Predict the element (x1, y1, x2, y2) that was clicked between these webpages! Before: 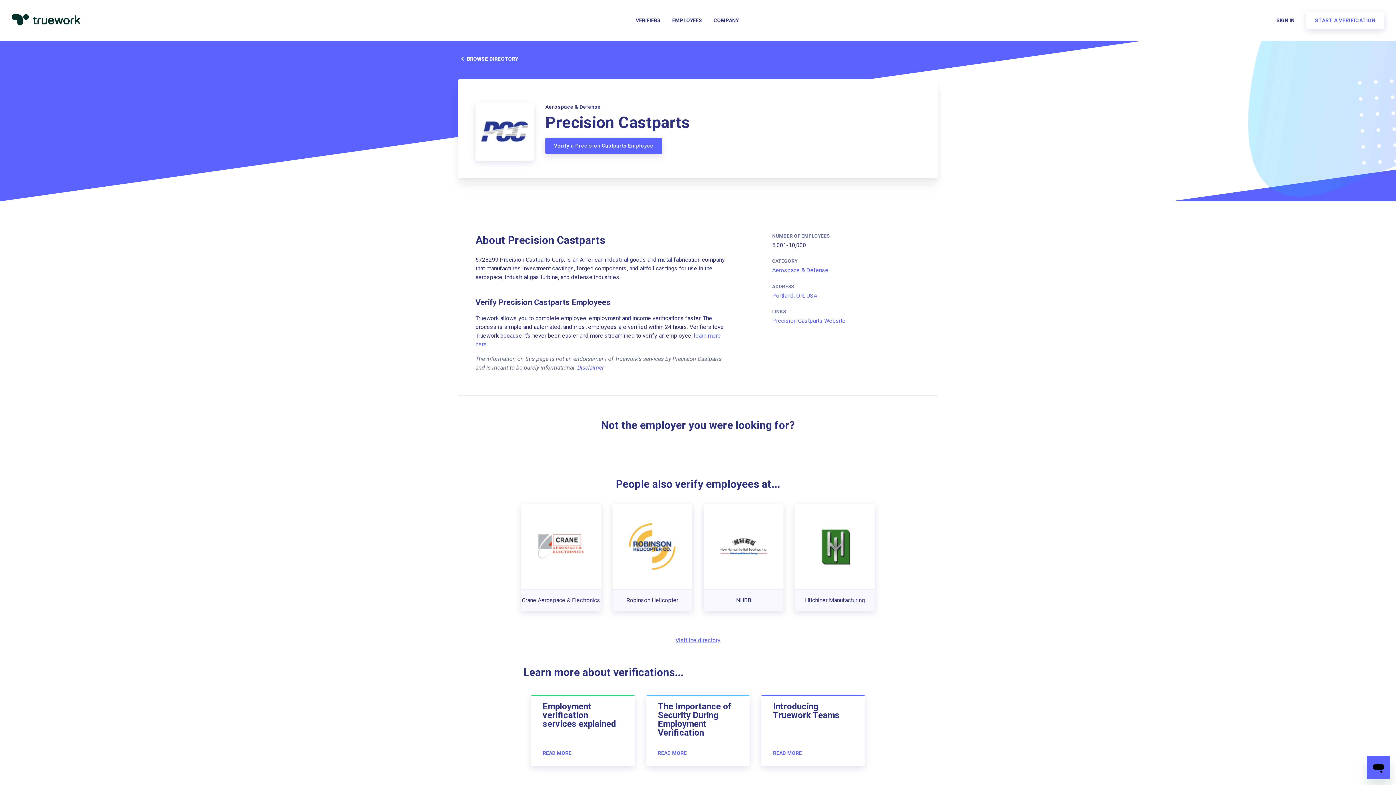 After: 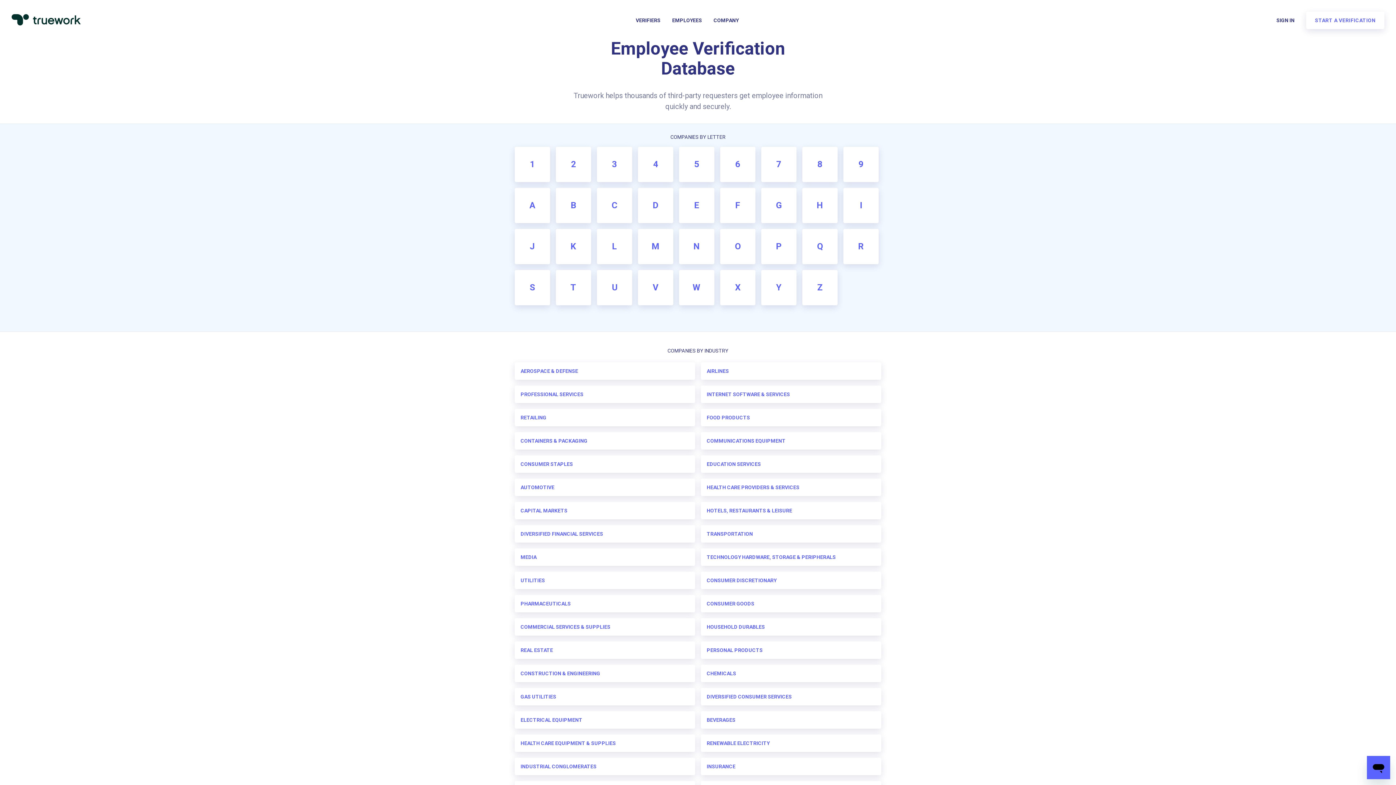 Action: bbox: (458, 44, 551, 73) label: BROWSE DIRECTORY